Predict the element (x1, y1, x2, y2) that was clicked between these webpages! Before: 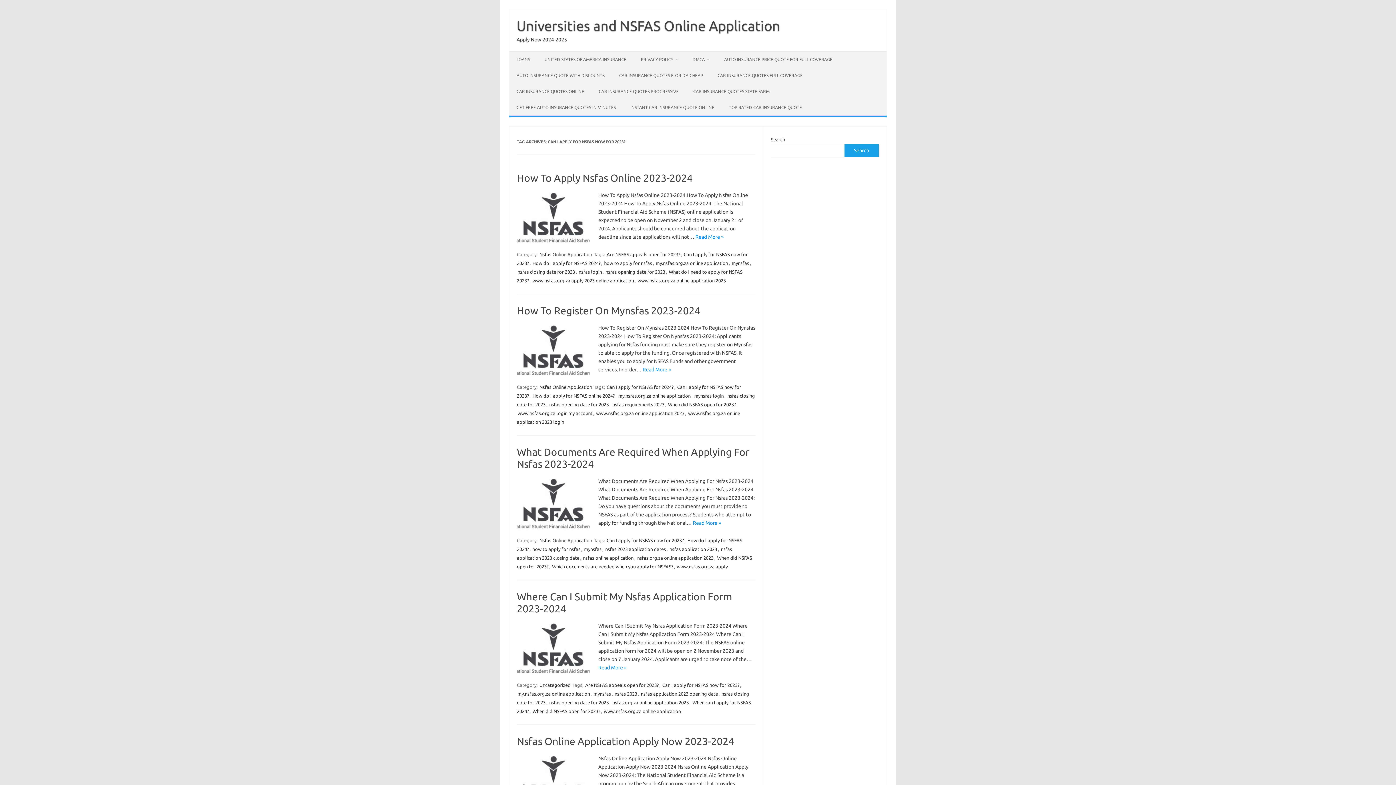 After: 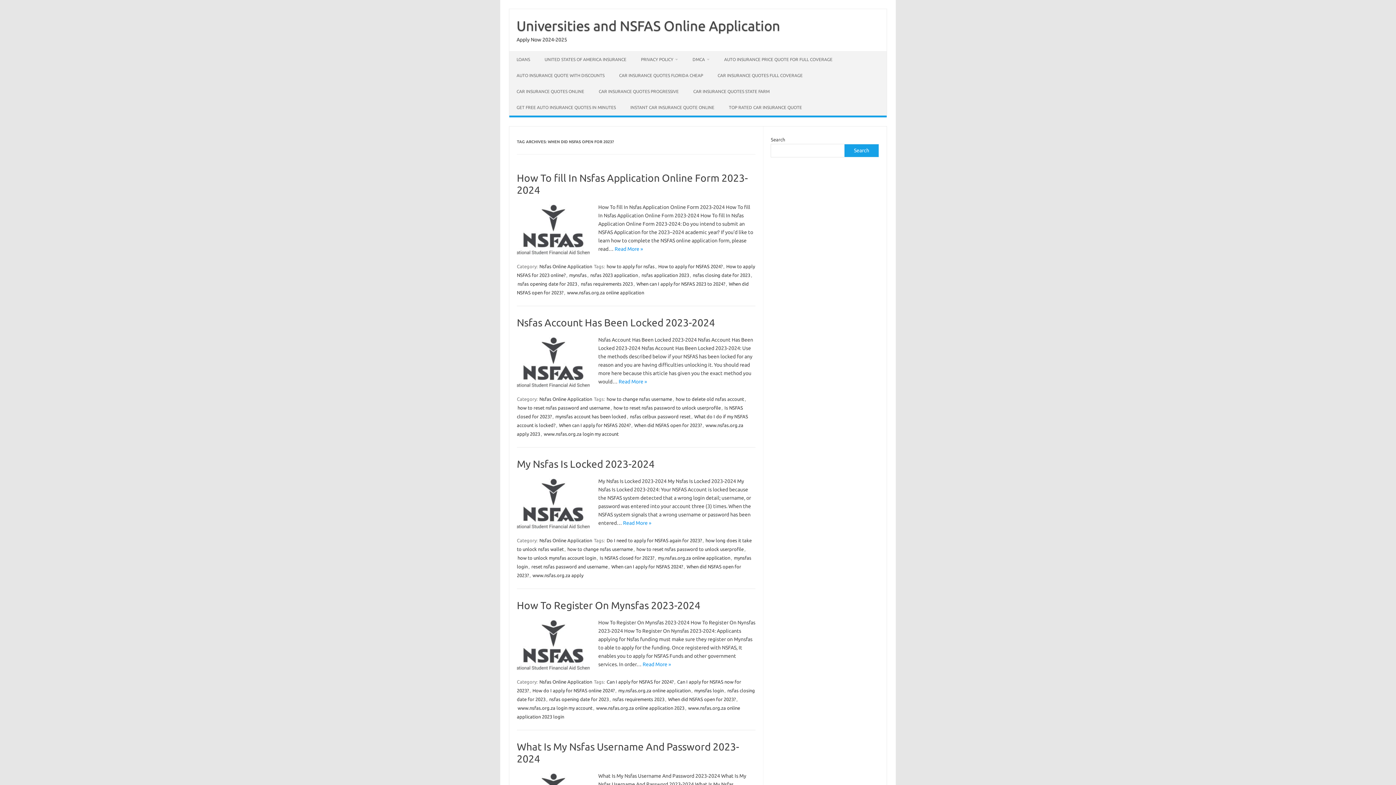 Action: bbox: (531, 708, 601, 714) label: When did NSFAS open for 2023?